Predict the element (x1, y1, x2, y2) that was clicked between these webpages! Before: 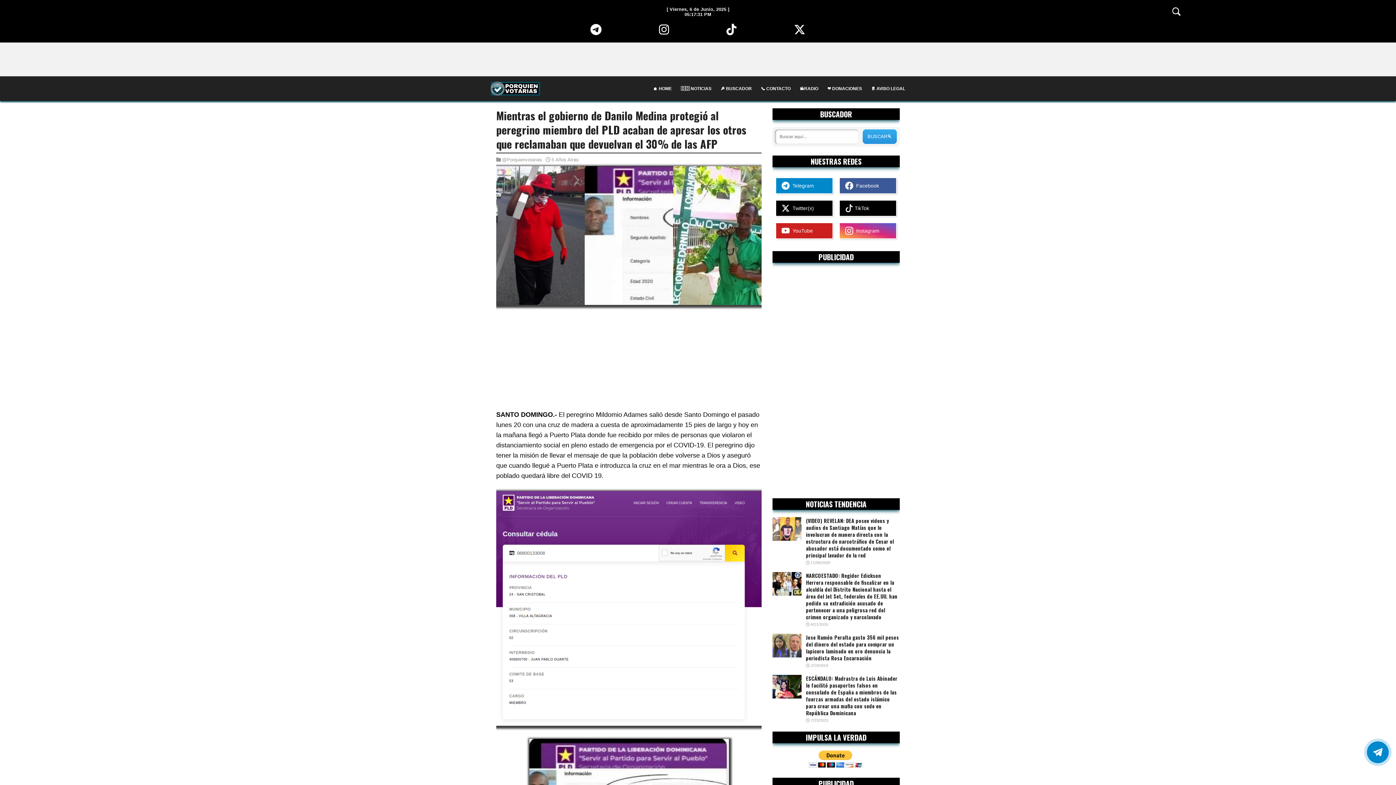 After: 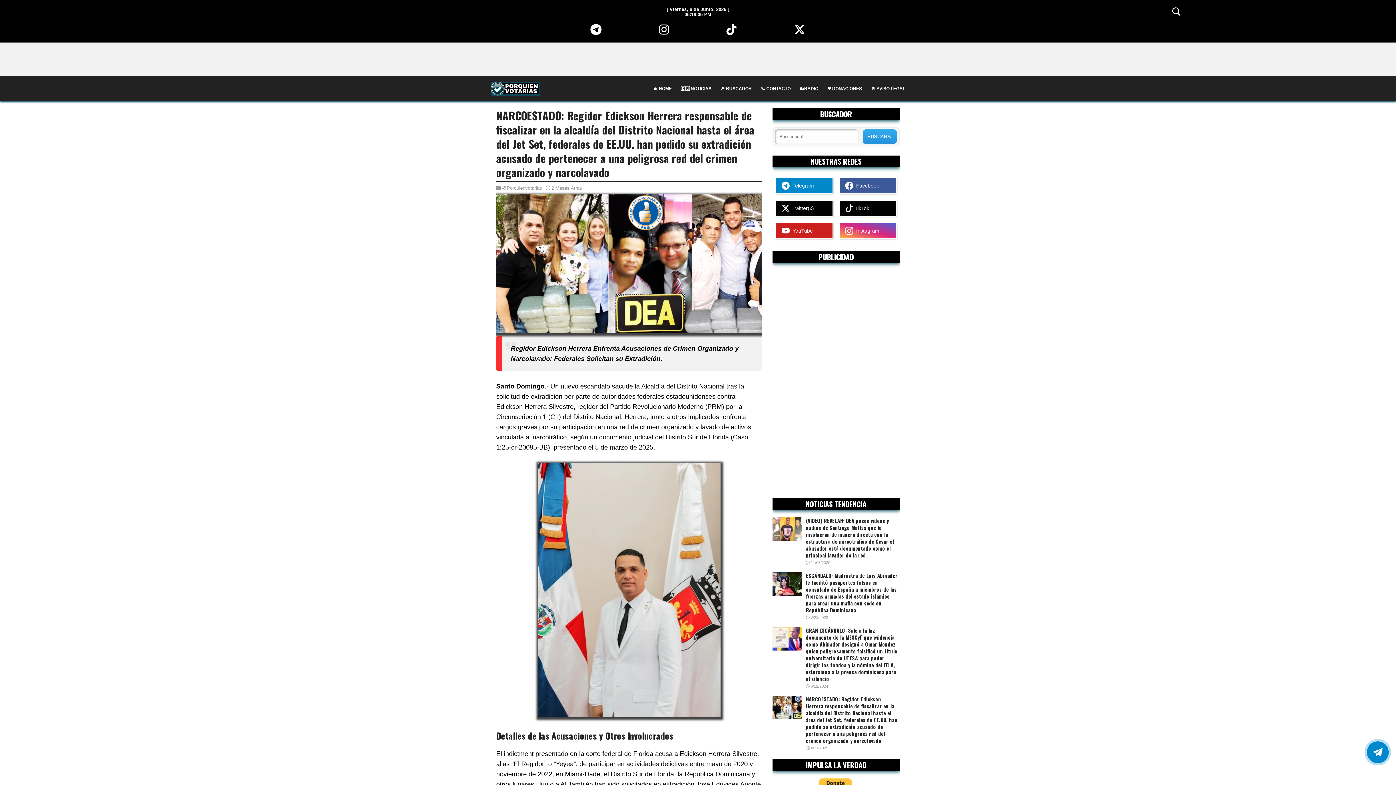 Action: bbox: (806, 572, 900, 620) label: NARCOESTADO: Regidor Edickson Herrera responsable de fiscalizar en la alcaldía del Distrito Nacional hasta el área del Jet Set, federales de EE.UU. han pedido su extradición acusado de pertenecer a una peligrosa red del crimen organizado y narcolavado